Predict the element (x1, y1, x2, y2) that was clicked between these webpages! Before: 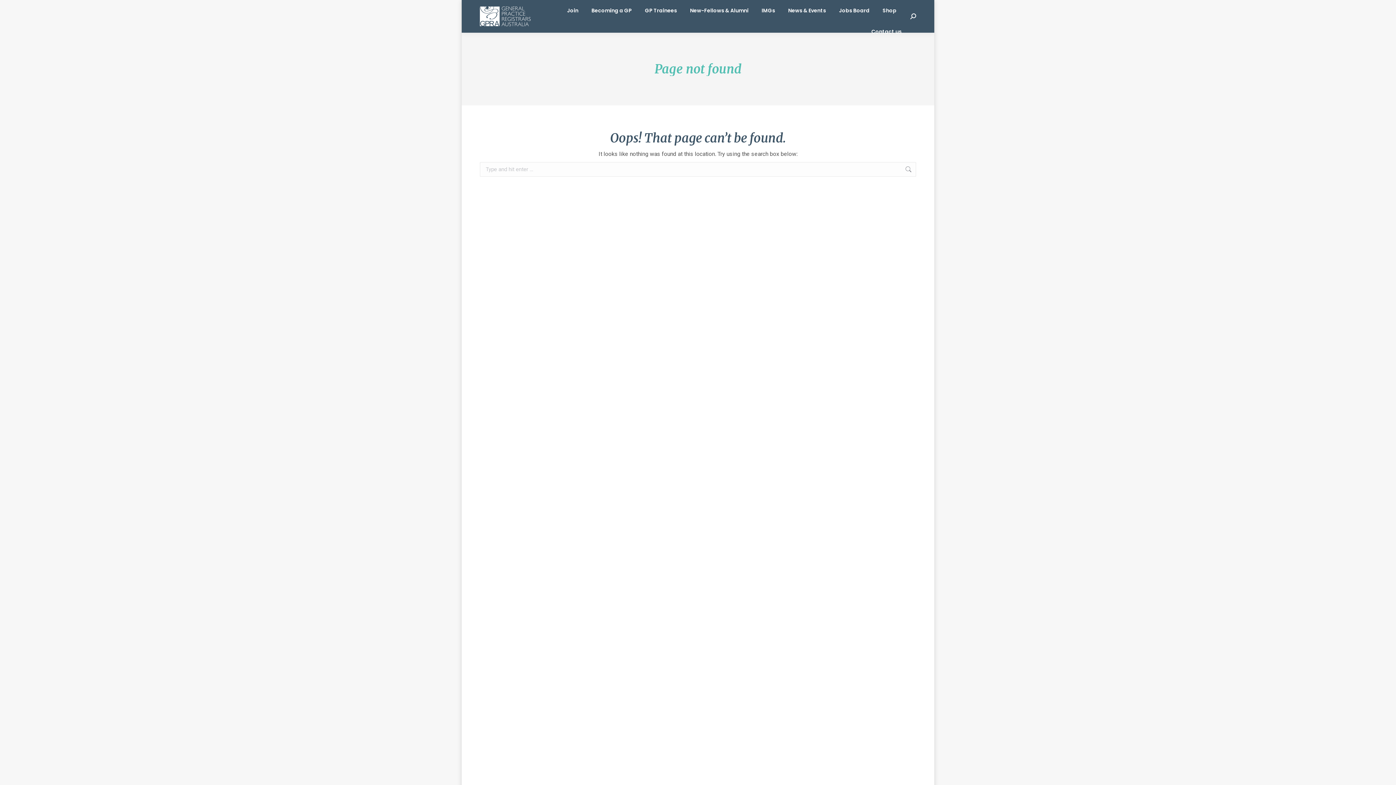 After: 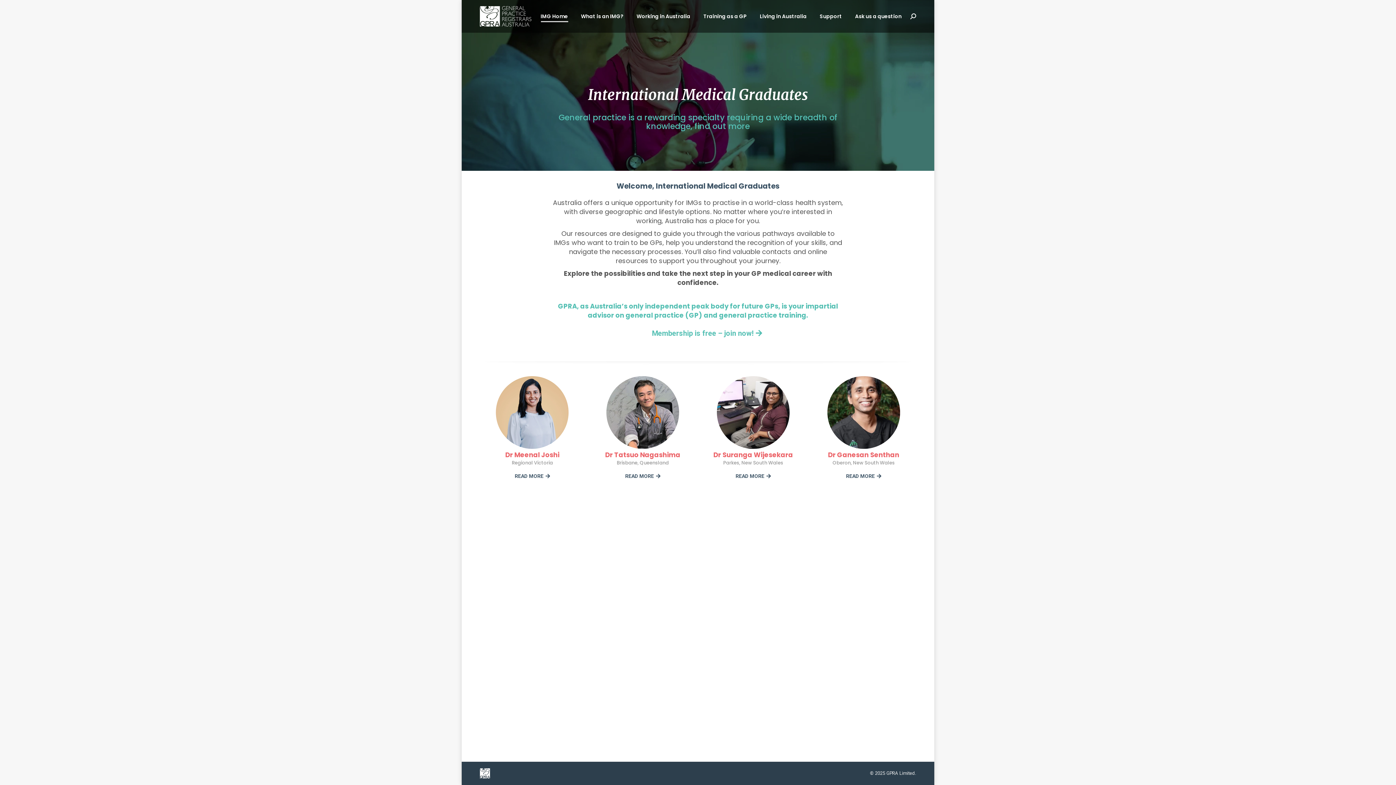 Action: label: IMGs bbox: (760, 5, 776, 15)